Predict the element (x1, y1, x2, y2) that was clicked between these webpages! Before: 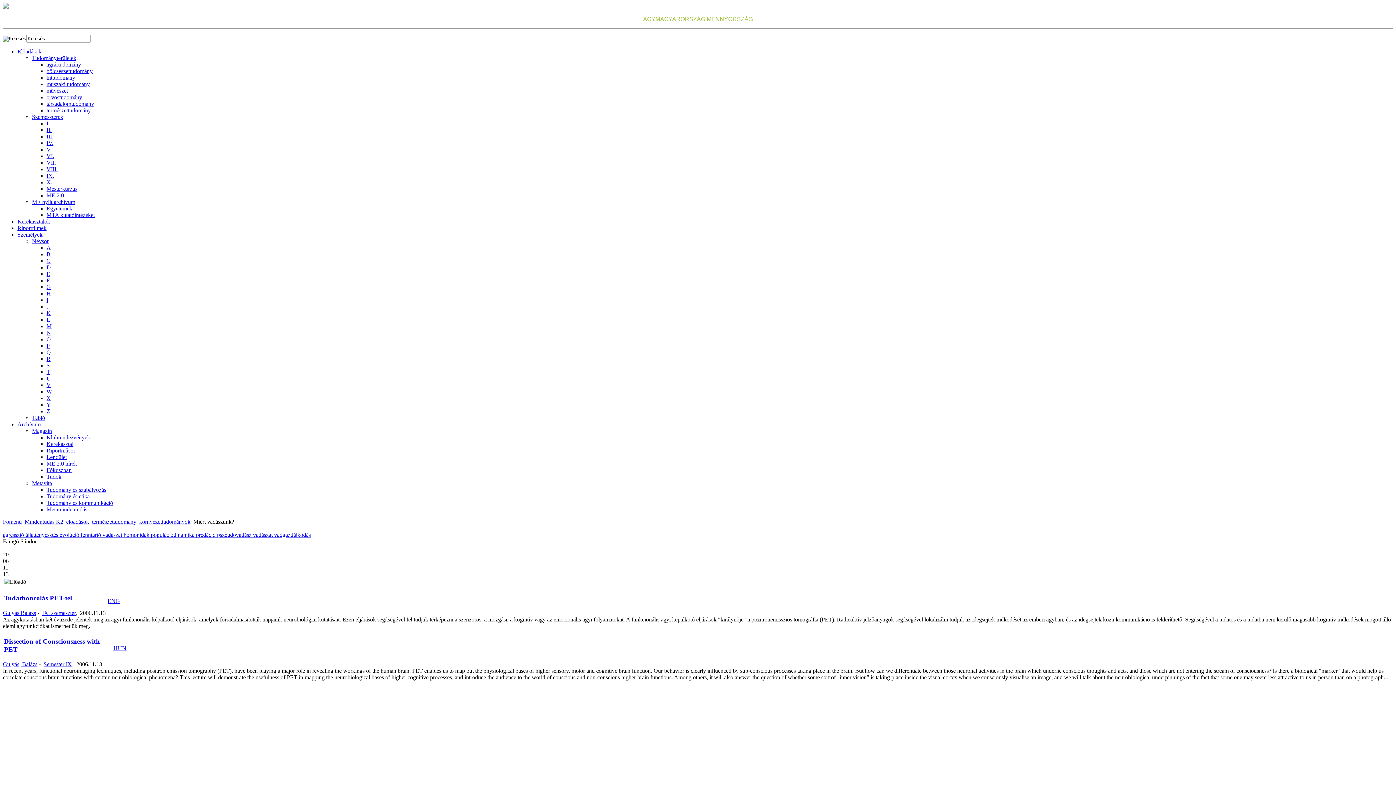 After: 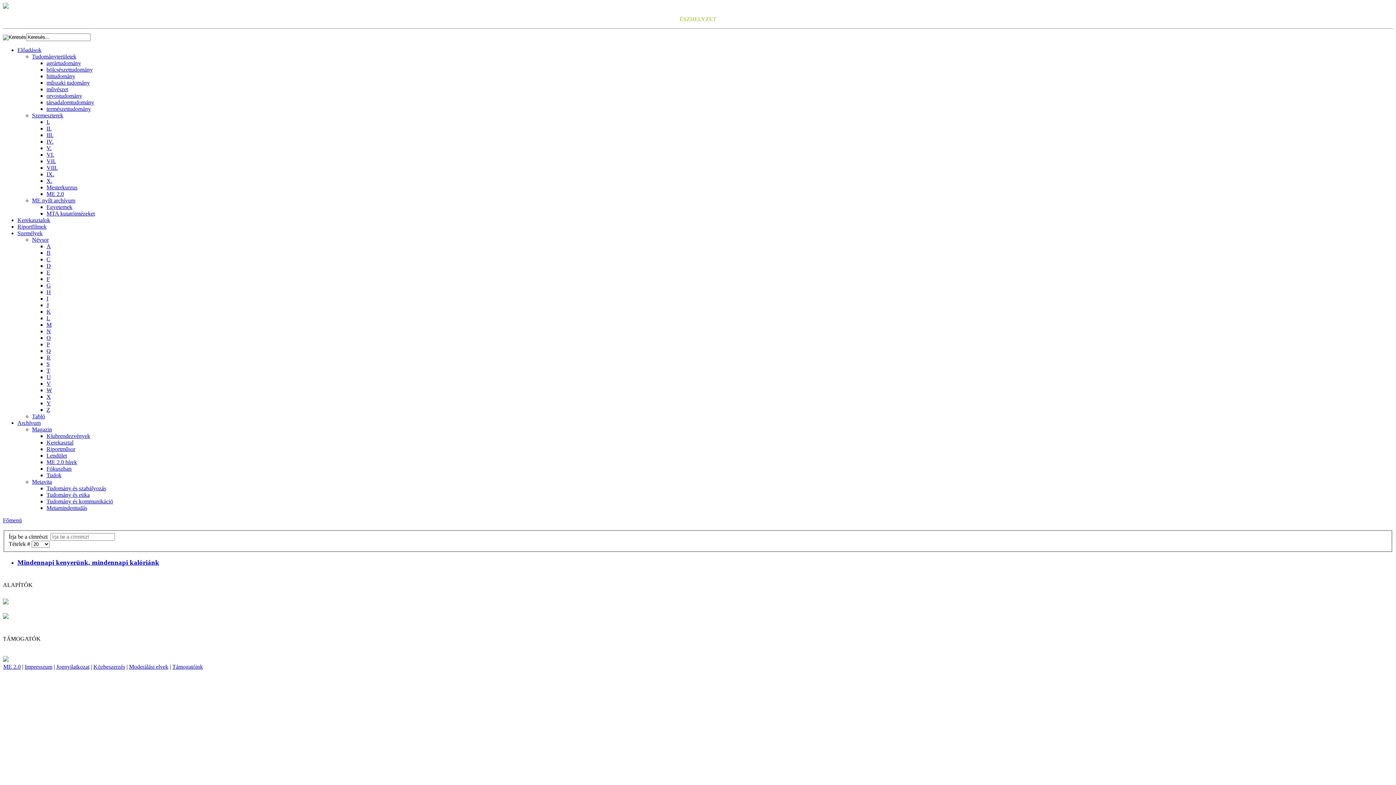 Action: label: predáció  bbox: (196, 532, 217, 538)